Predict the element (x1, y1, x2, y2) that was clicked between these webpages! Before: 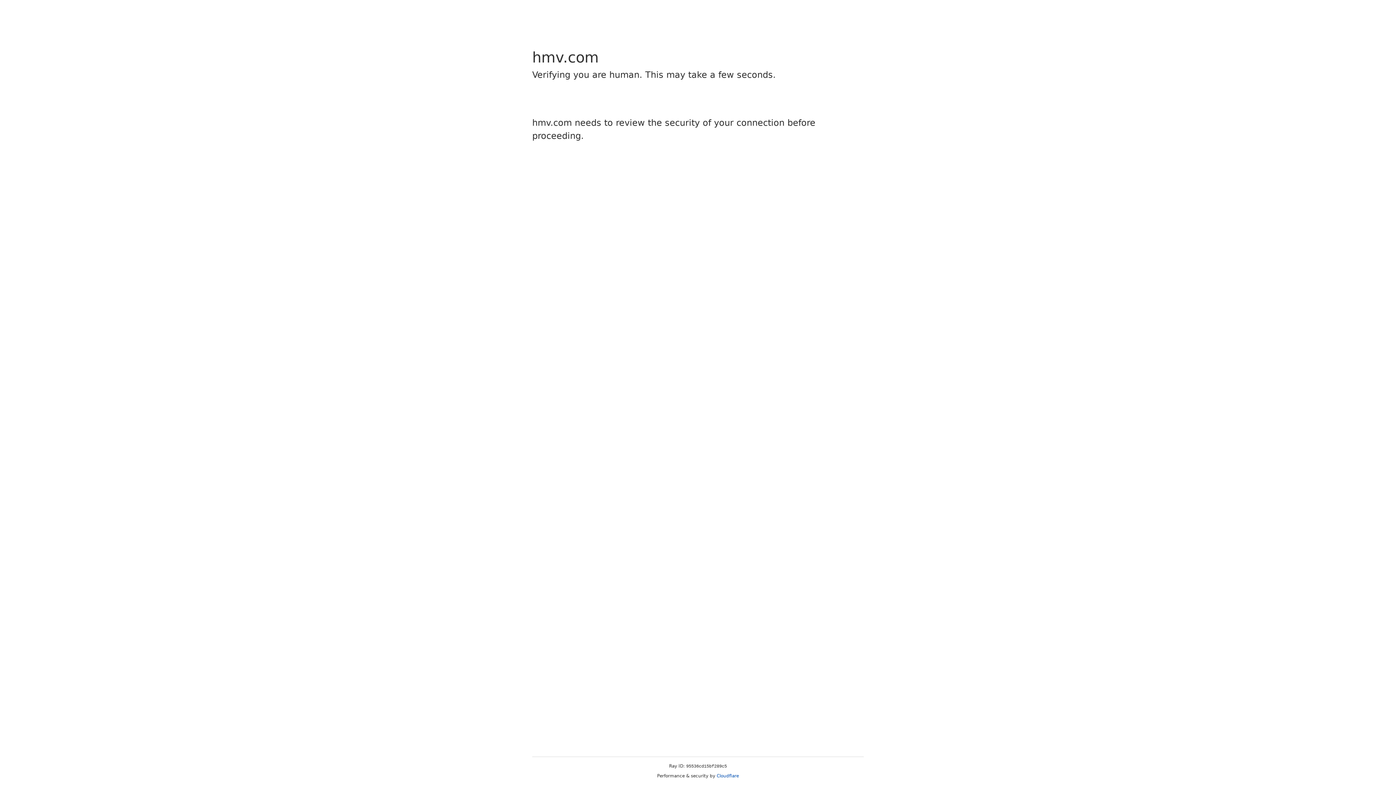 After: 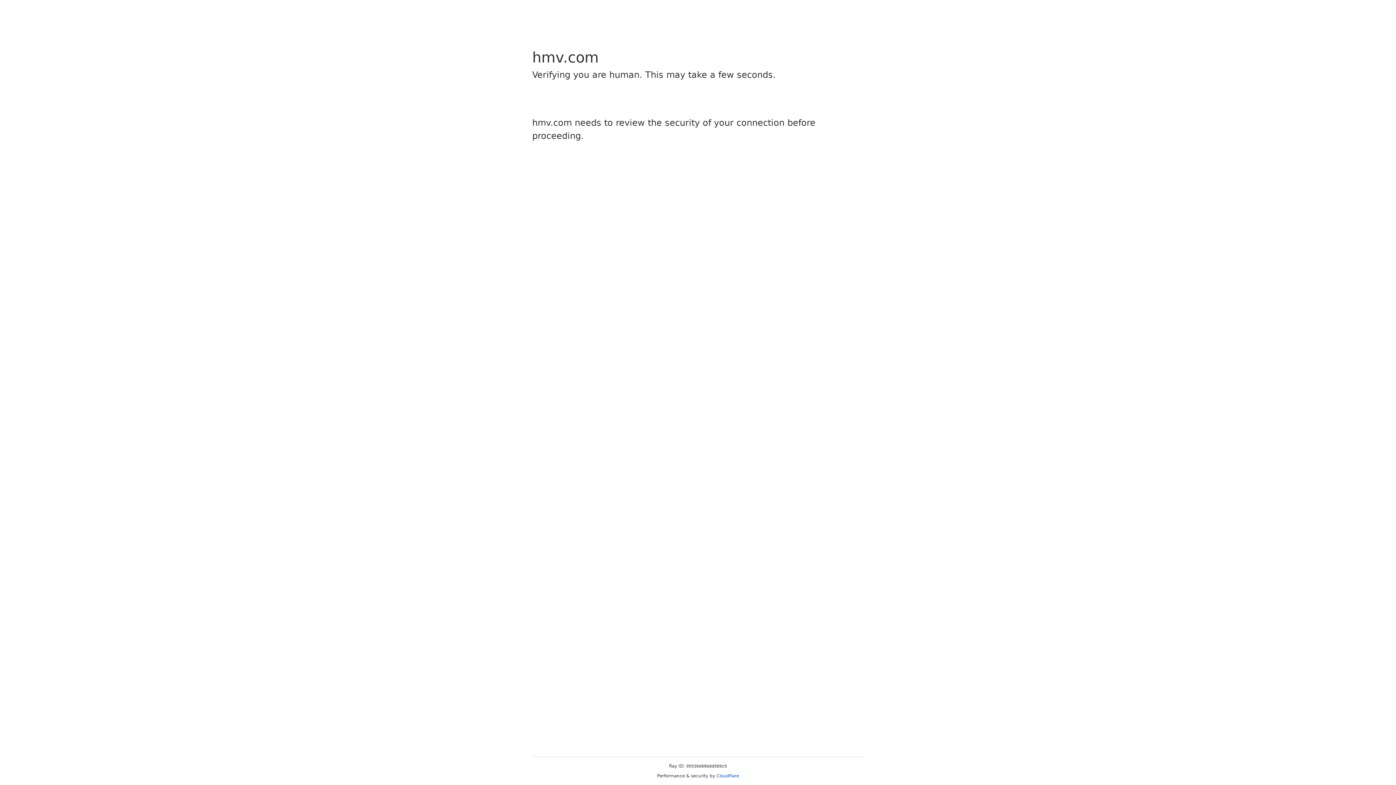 Action: label: Cloudflare bbox: (716, 773, 739, 778)